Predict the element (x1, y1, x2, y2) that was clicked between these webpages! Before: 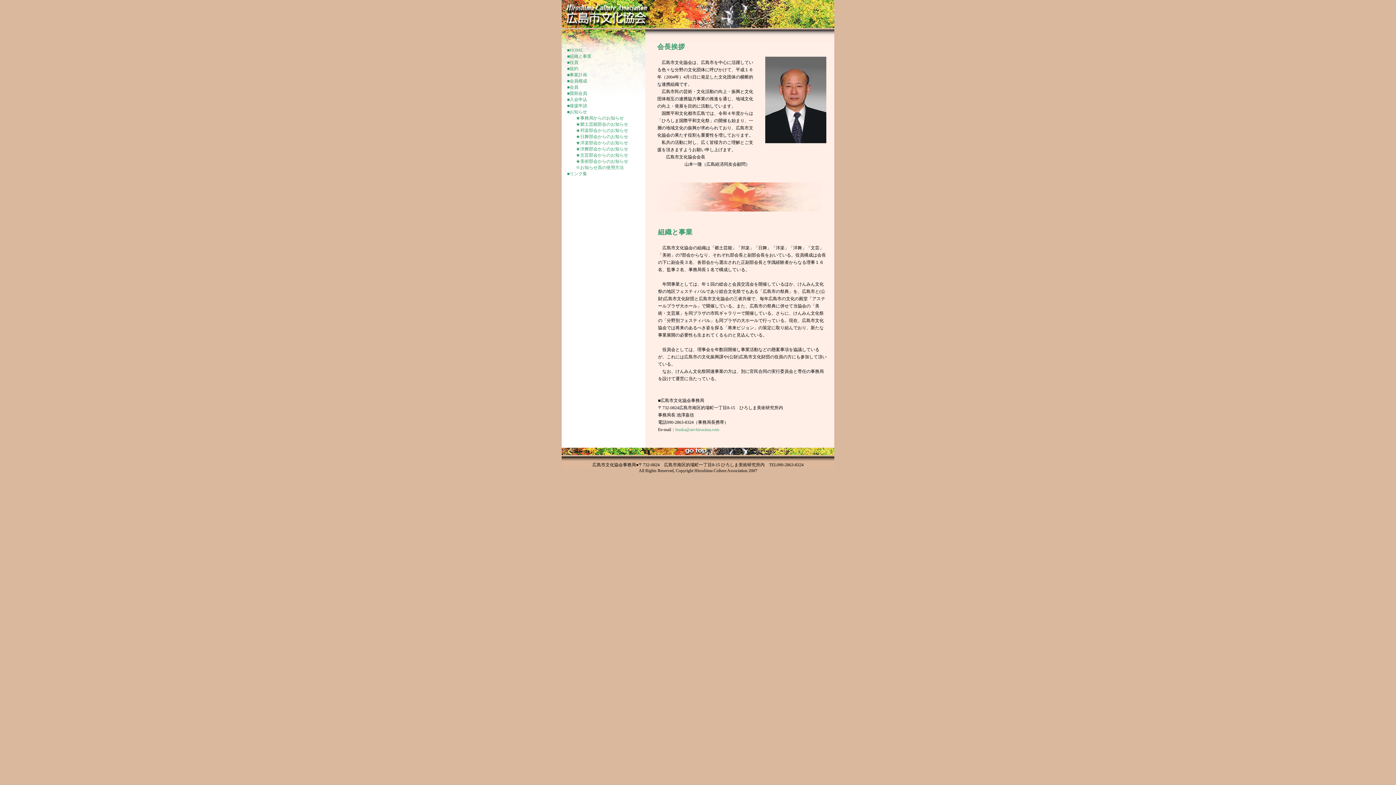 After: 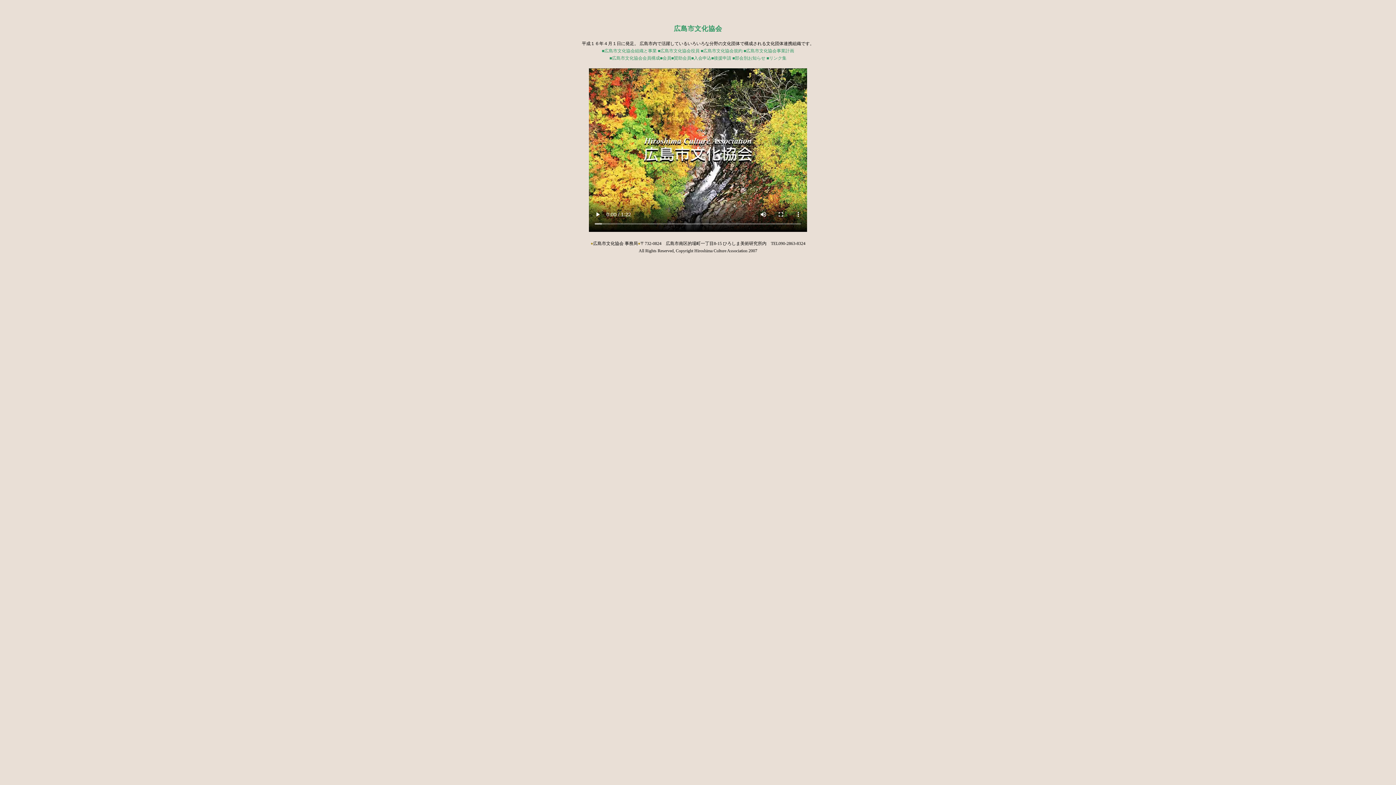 Action: bbox: (561, 24, 834, 29)